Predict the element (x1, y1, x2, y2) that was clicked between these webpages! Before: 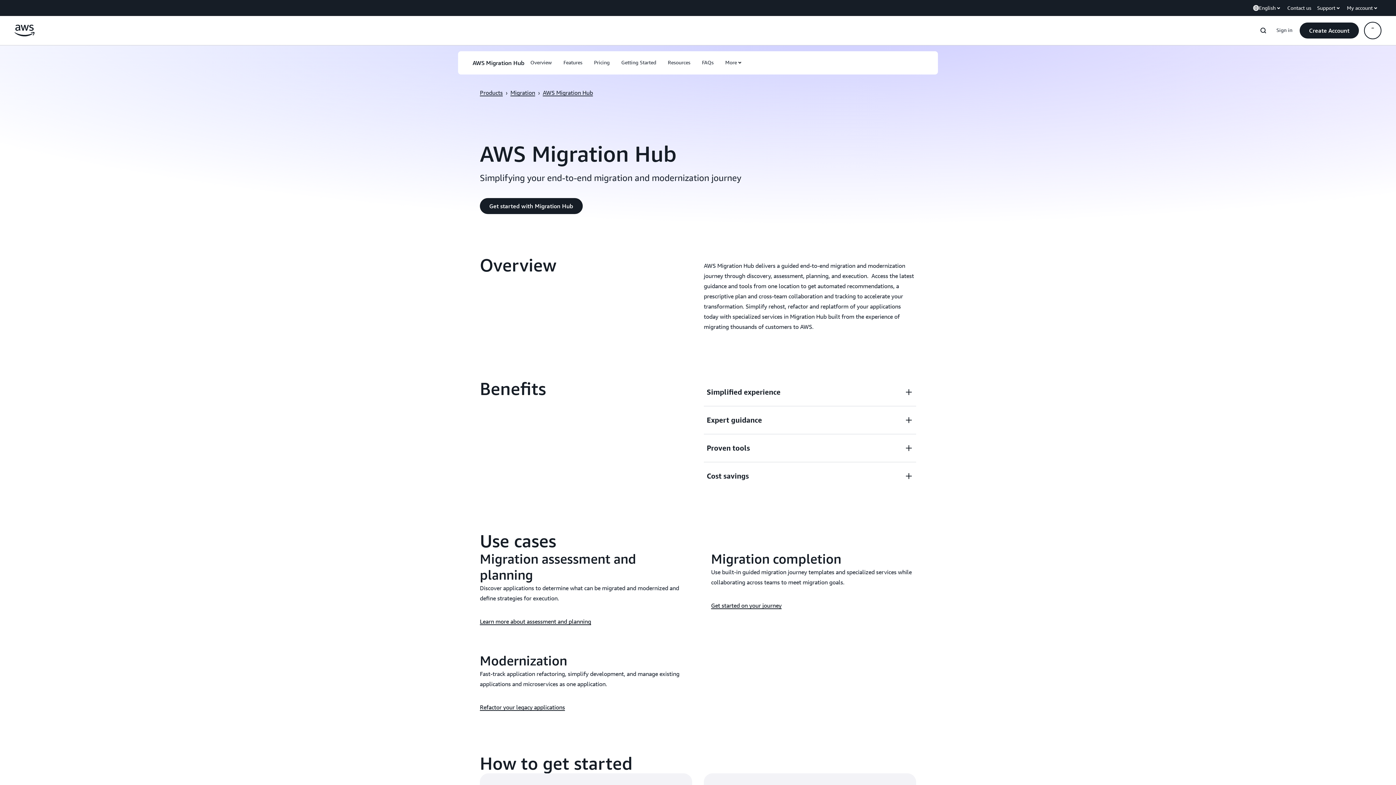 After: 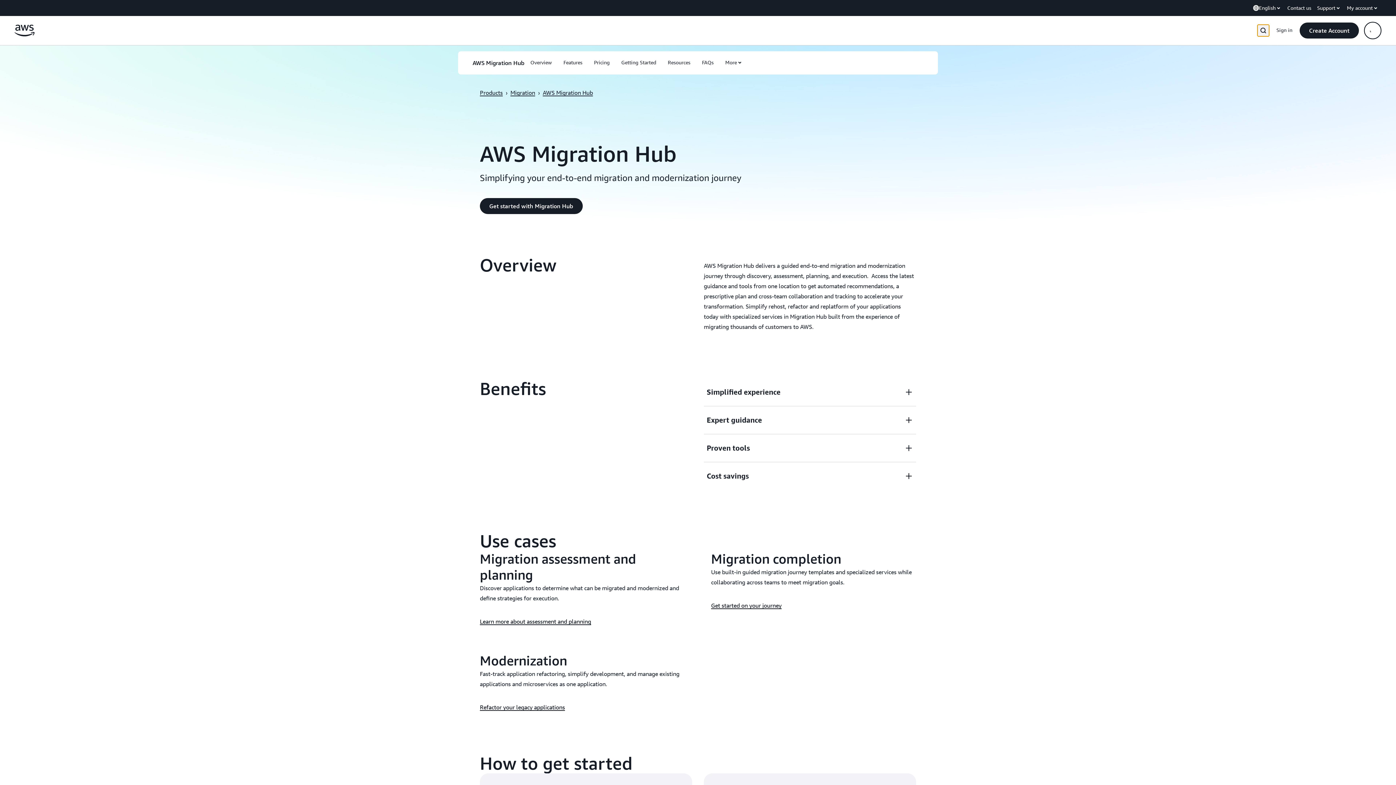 Action: bbox: (1257, 24, 1269, 36)